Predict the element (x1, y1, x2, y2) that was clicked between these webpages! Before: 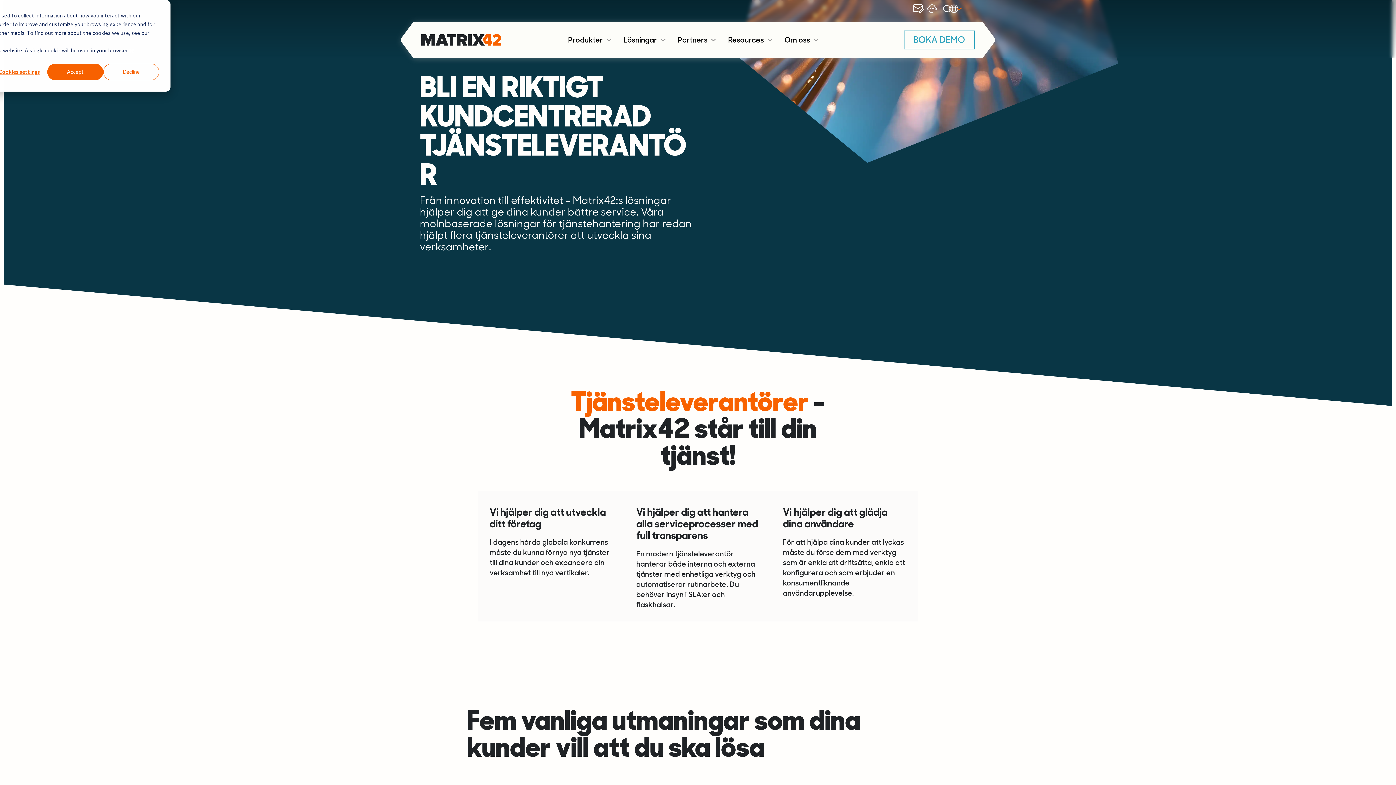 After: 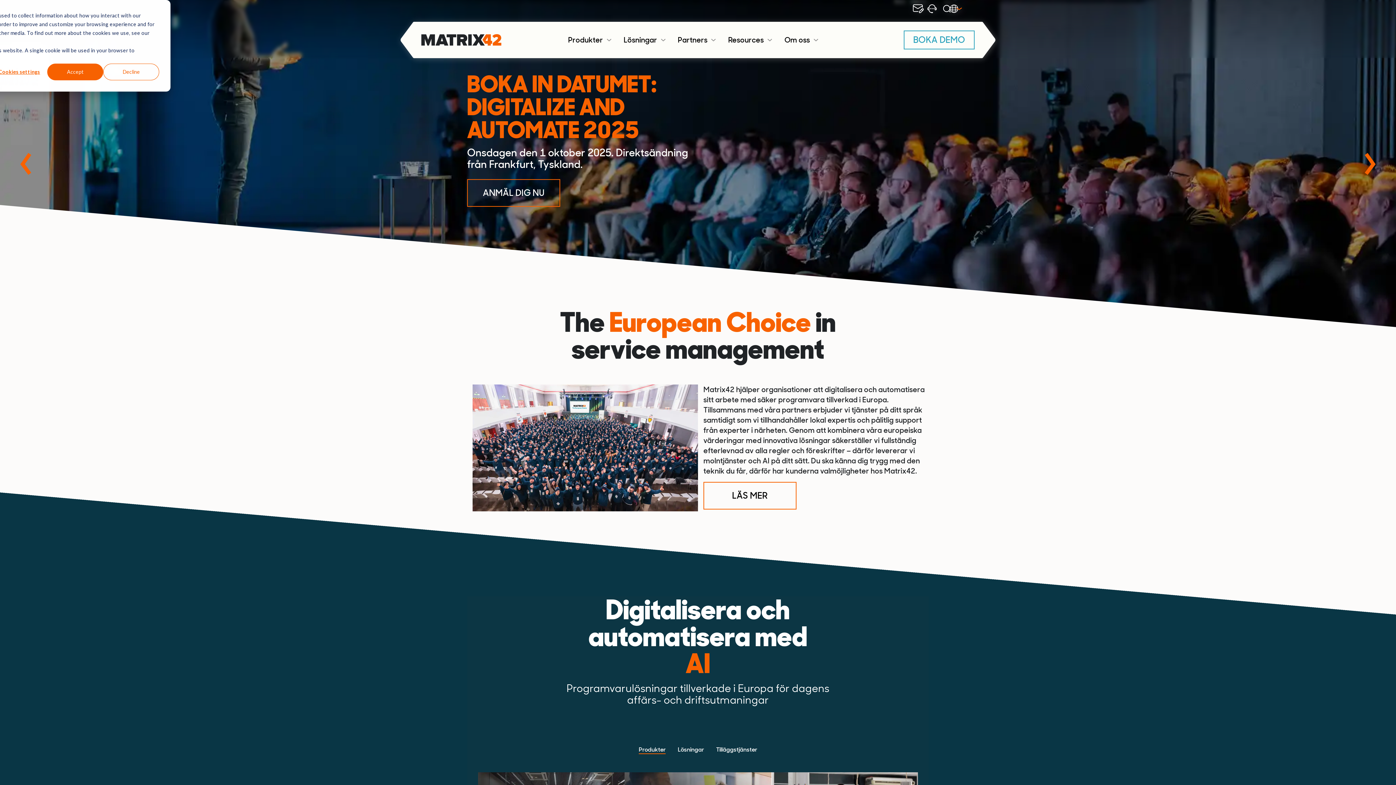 Action: bbox: (421, 34, 501, 45)